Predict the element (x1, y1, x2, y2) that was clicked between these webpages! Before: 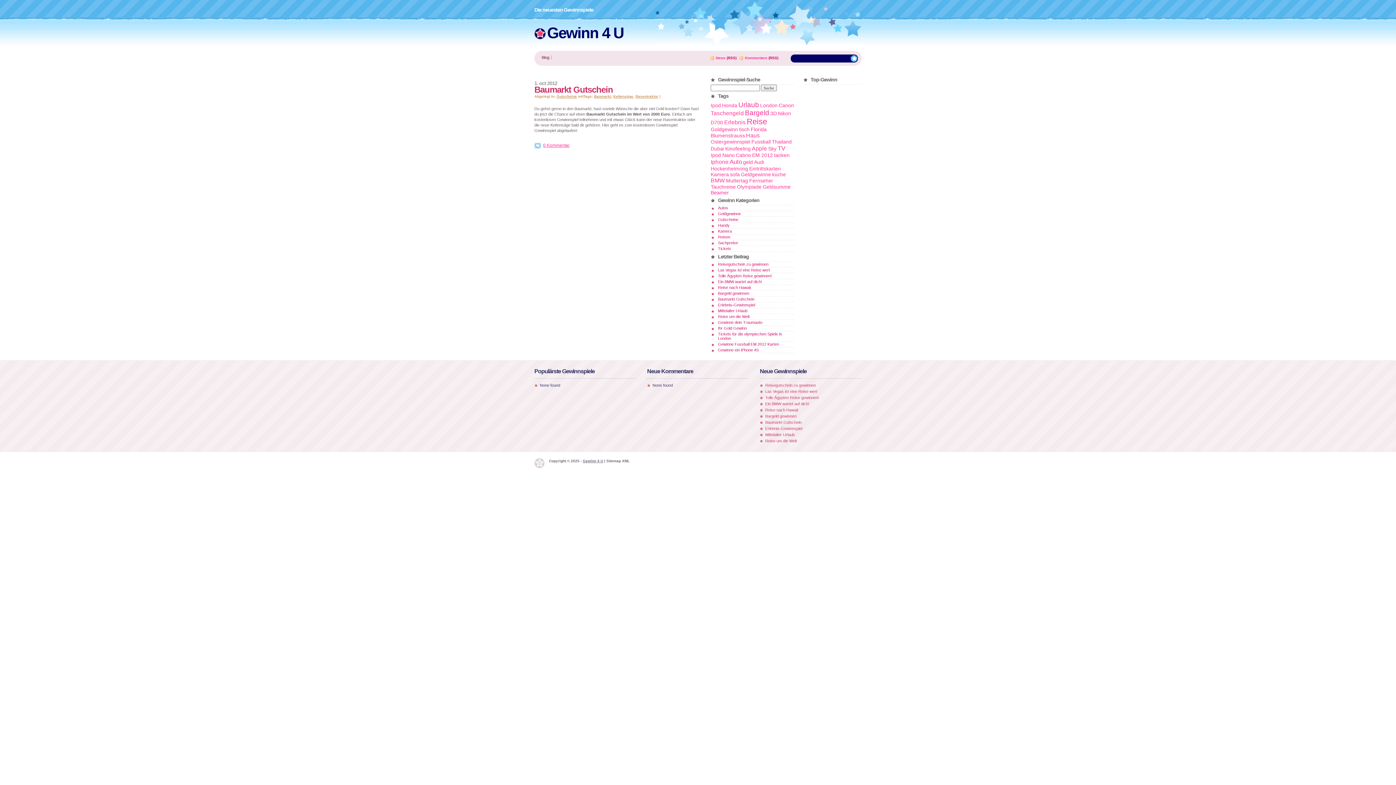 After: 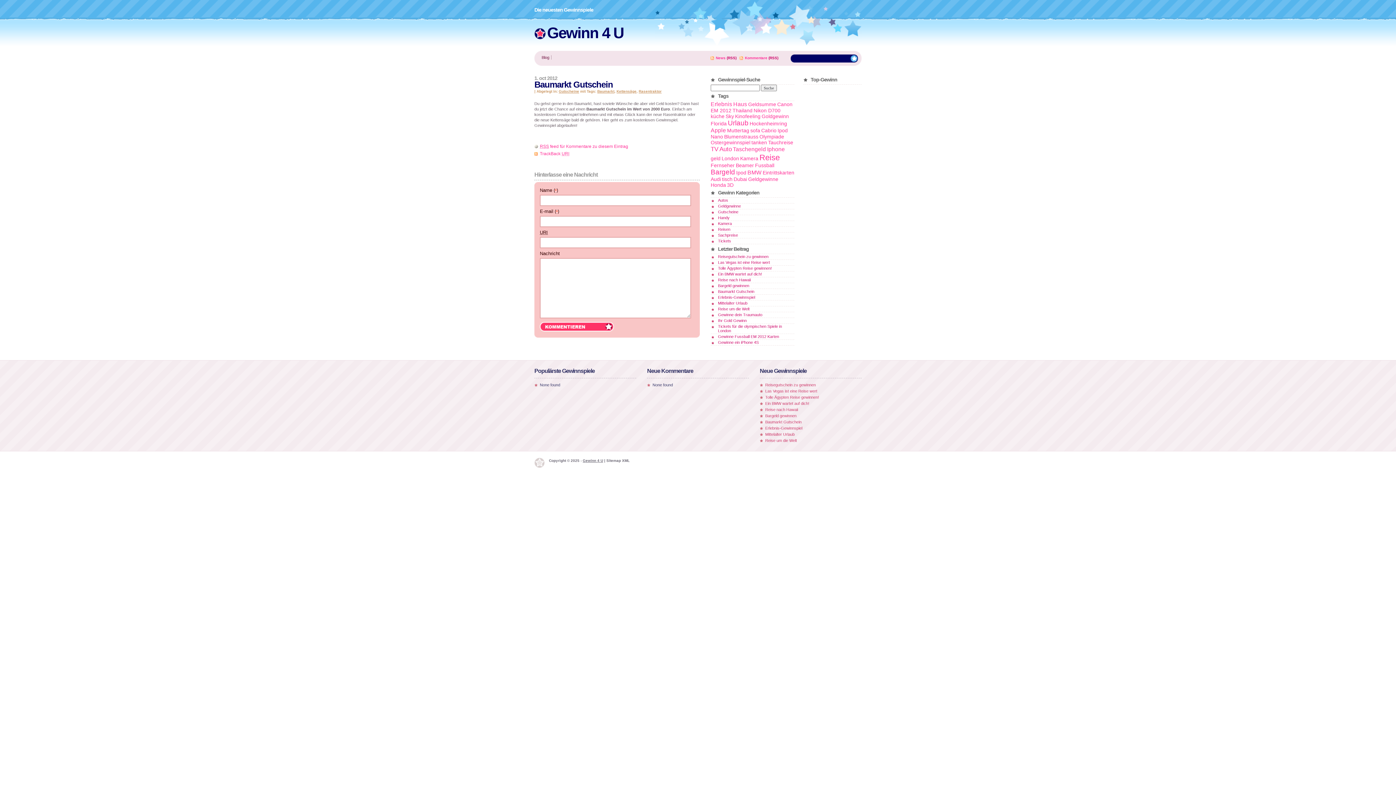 Action: bbox: (534, 84, 613, 94) label: Baumarkt Gutschein